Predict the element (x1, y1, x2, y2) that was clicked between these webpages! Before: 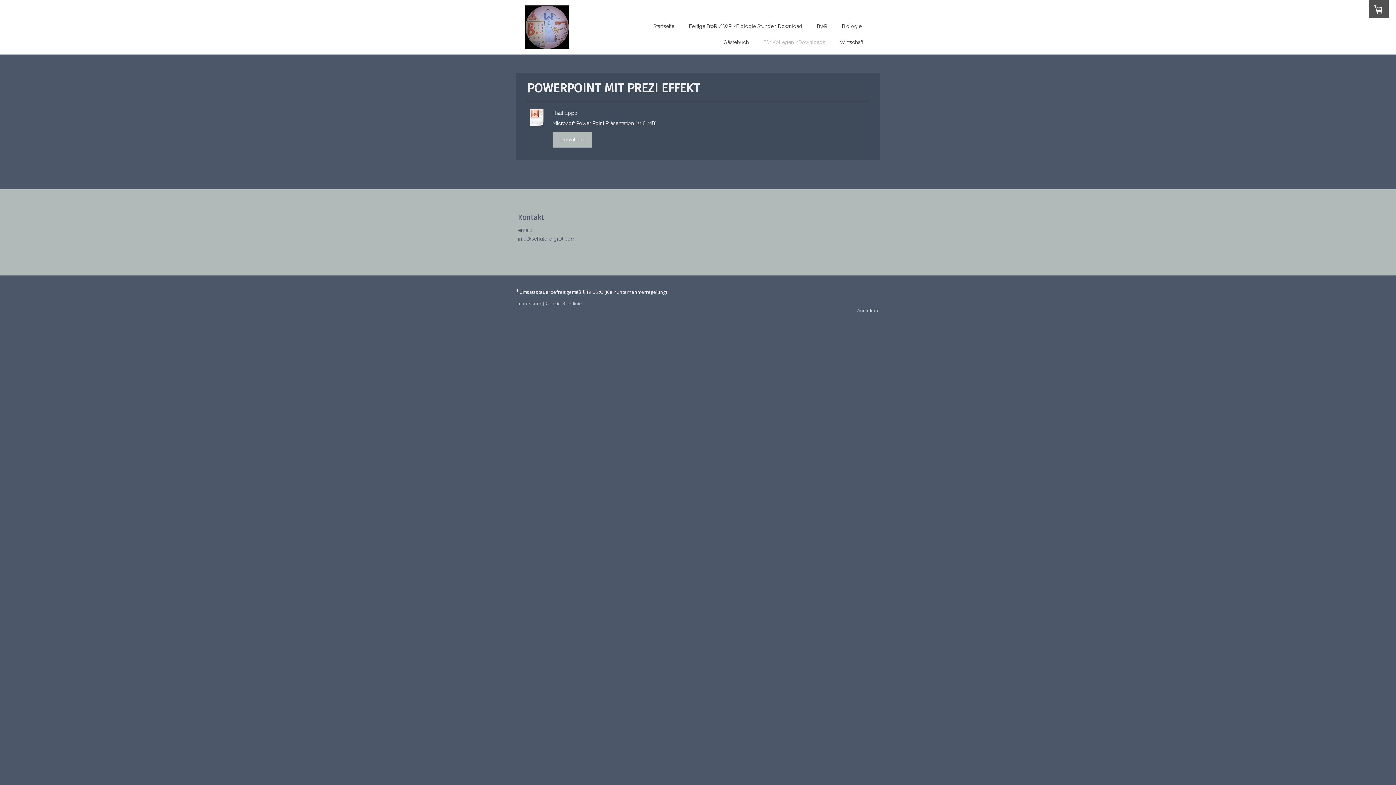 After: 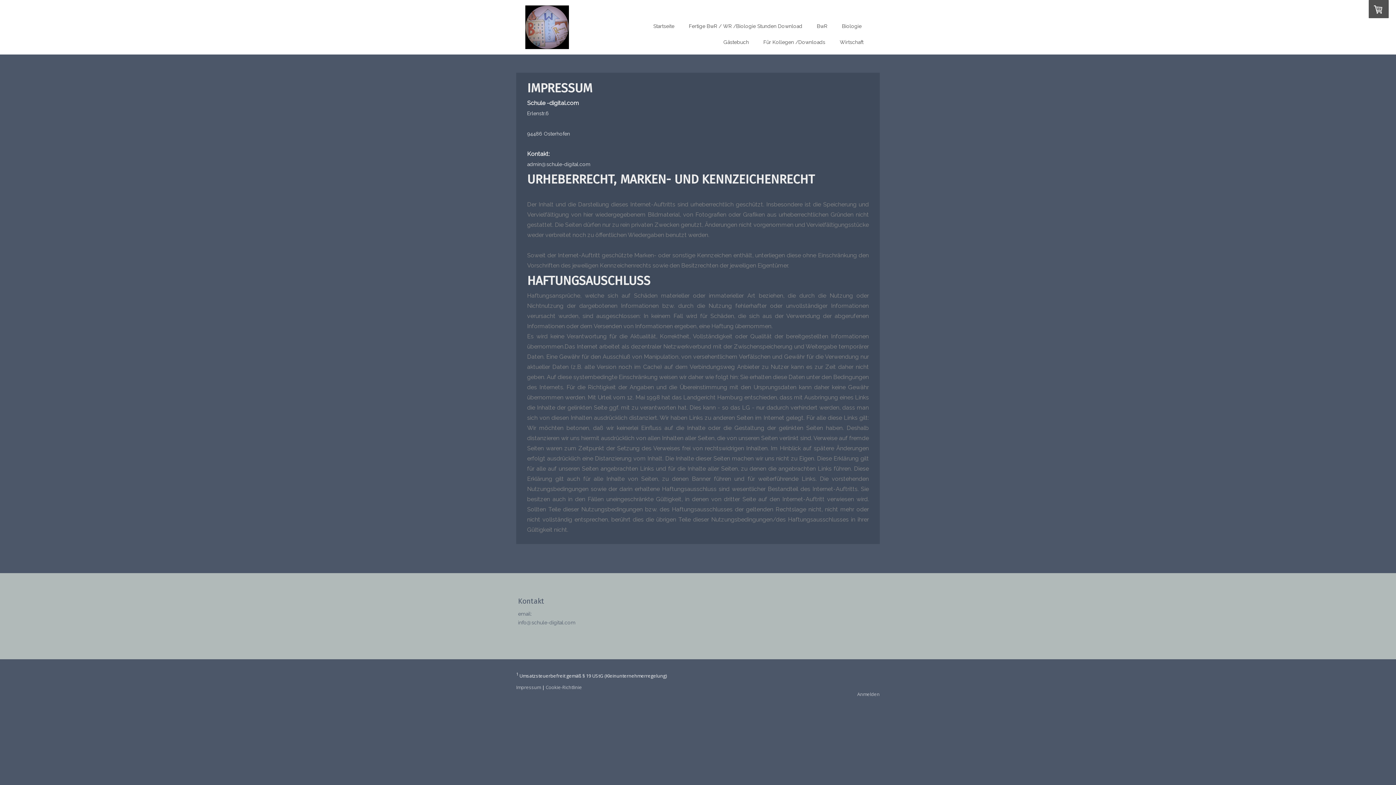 Action: label: Impressum bbox: (516, 300, 541, 306)